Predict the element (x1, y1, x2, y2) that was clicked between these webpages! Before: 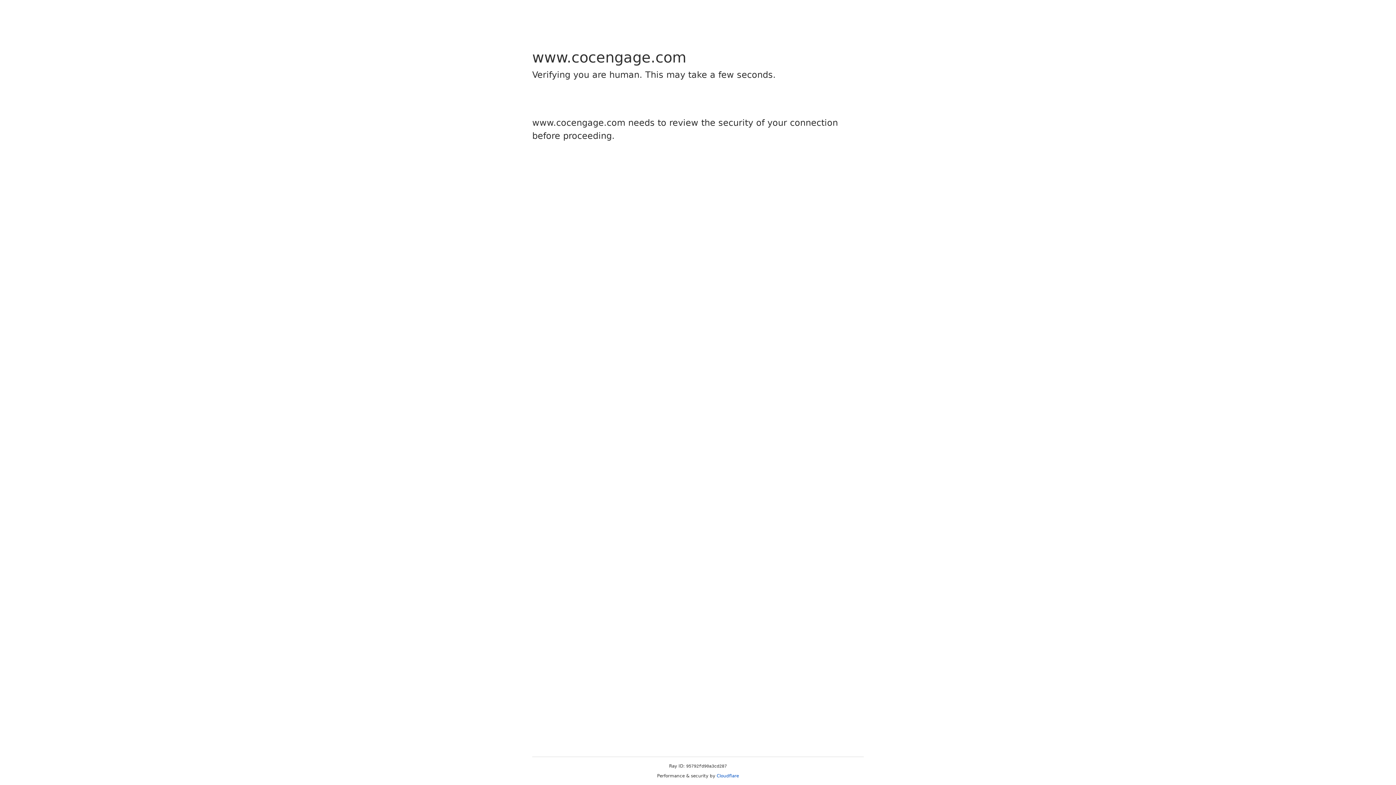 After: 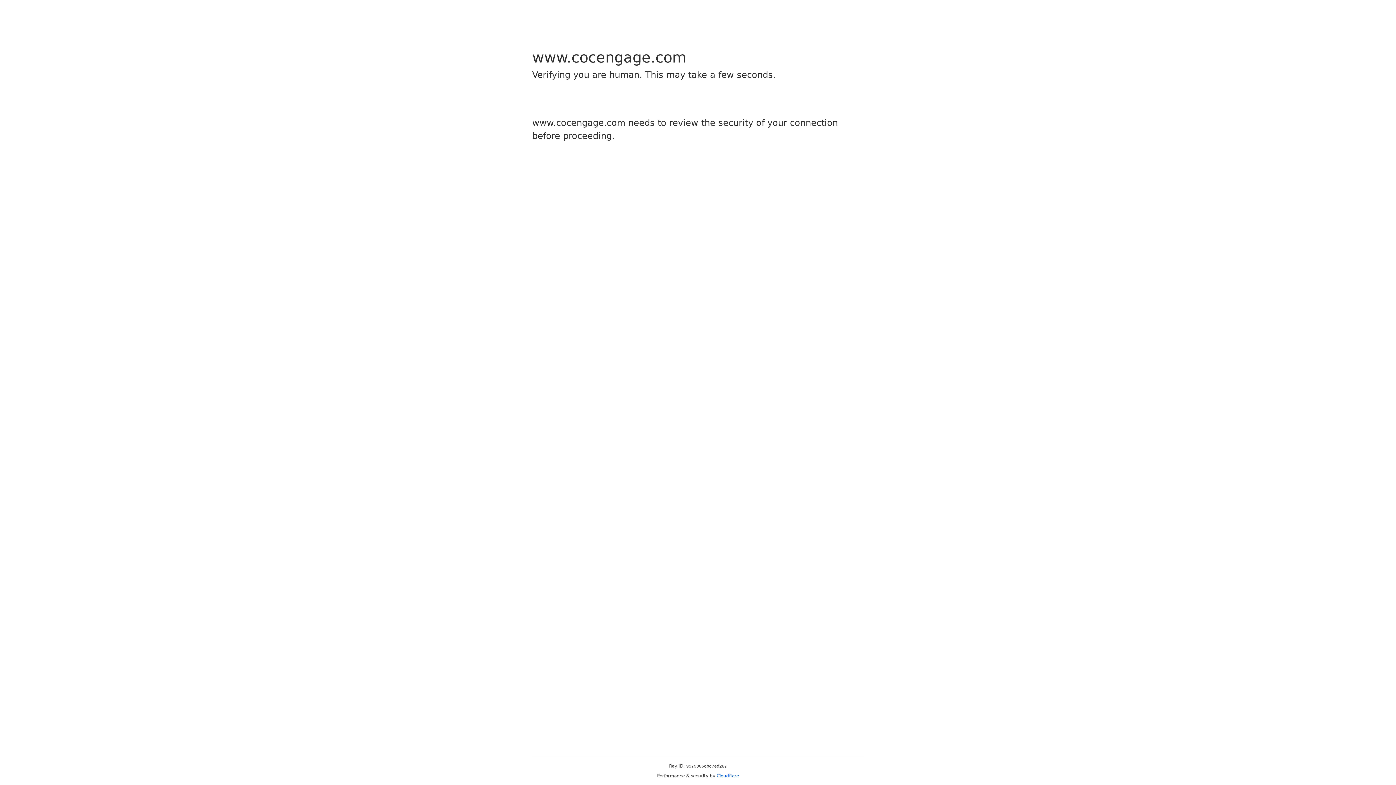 Action: bbox: (716, 773, 739, 778) label: Cloudflare